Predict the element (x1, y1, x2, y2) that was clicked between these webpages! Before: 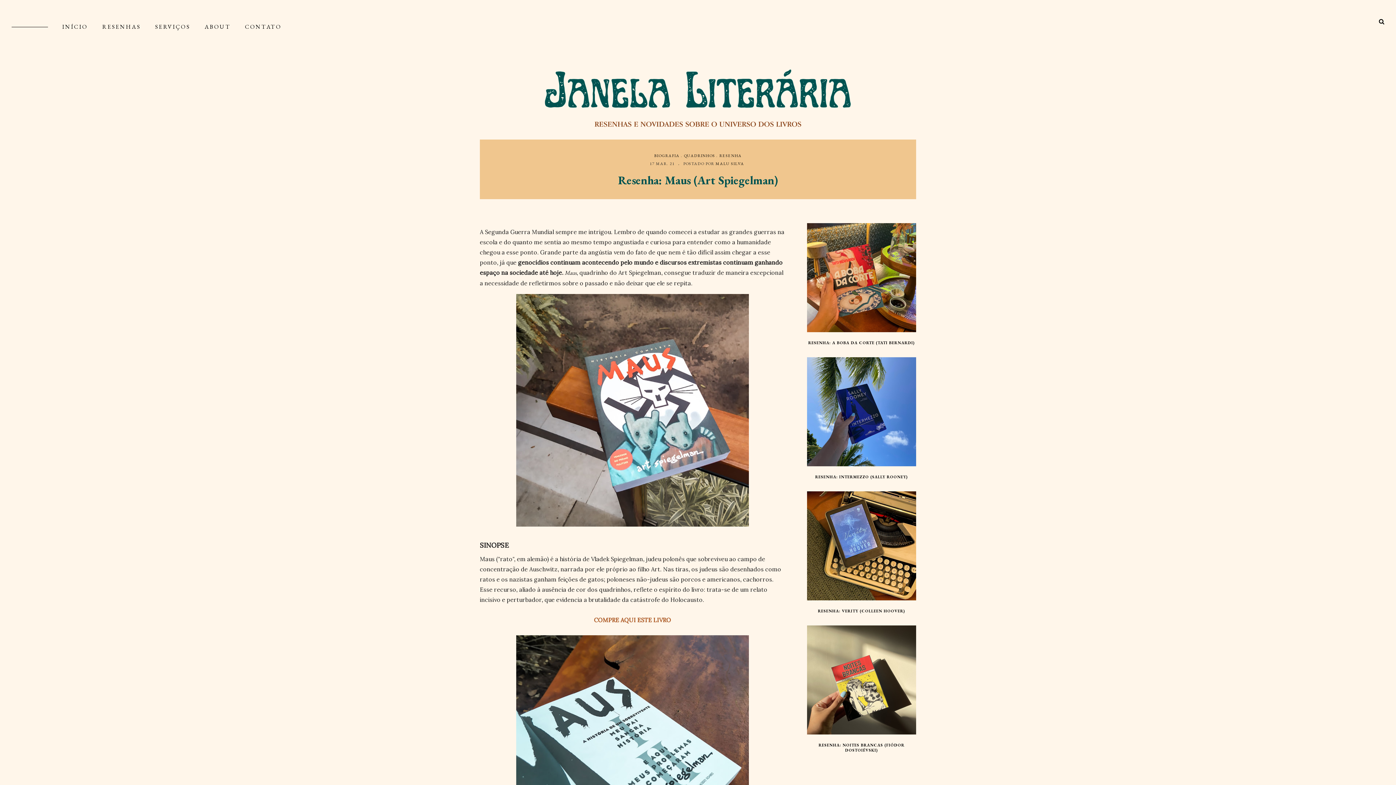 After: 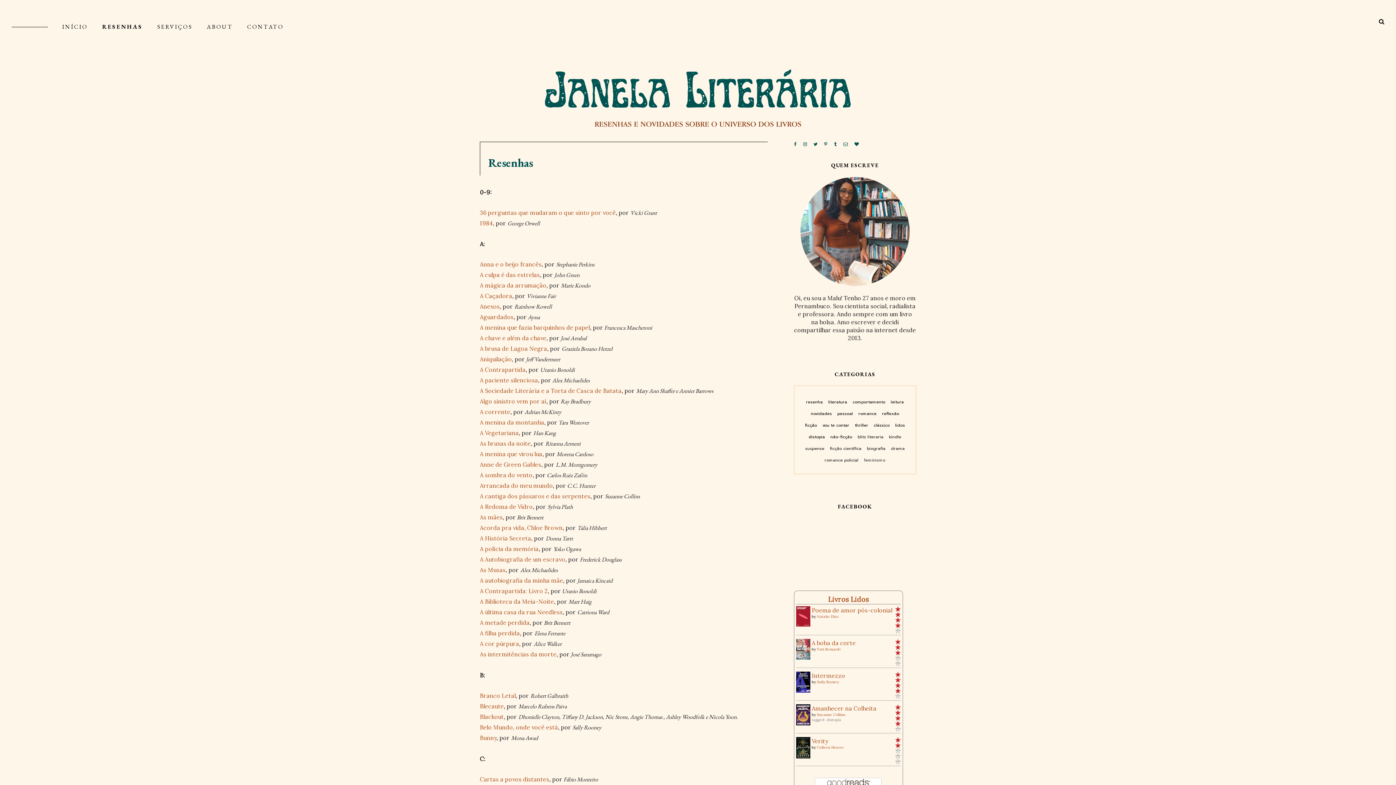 Action: label: RESENHAS bbox: (102, 22, 140, 30)